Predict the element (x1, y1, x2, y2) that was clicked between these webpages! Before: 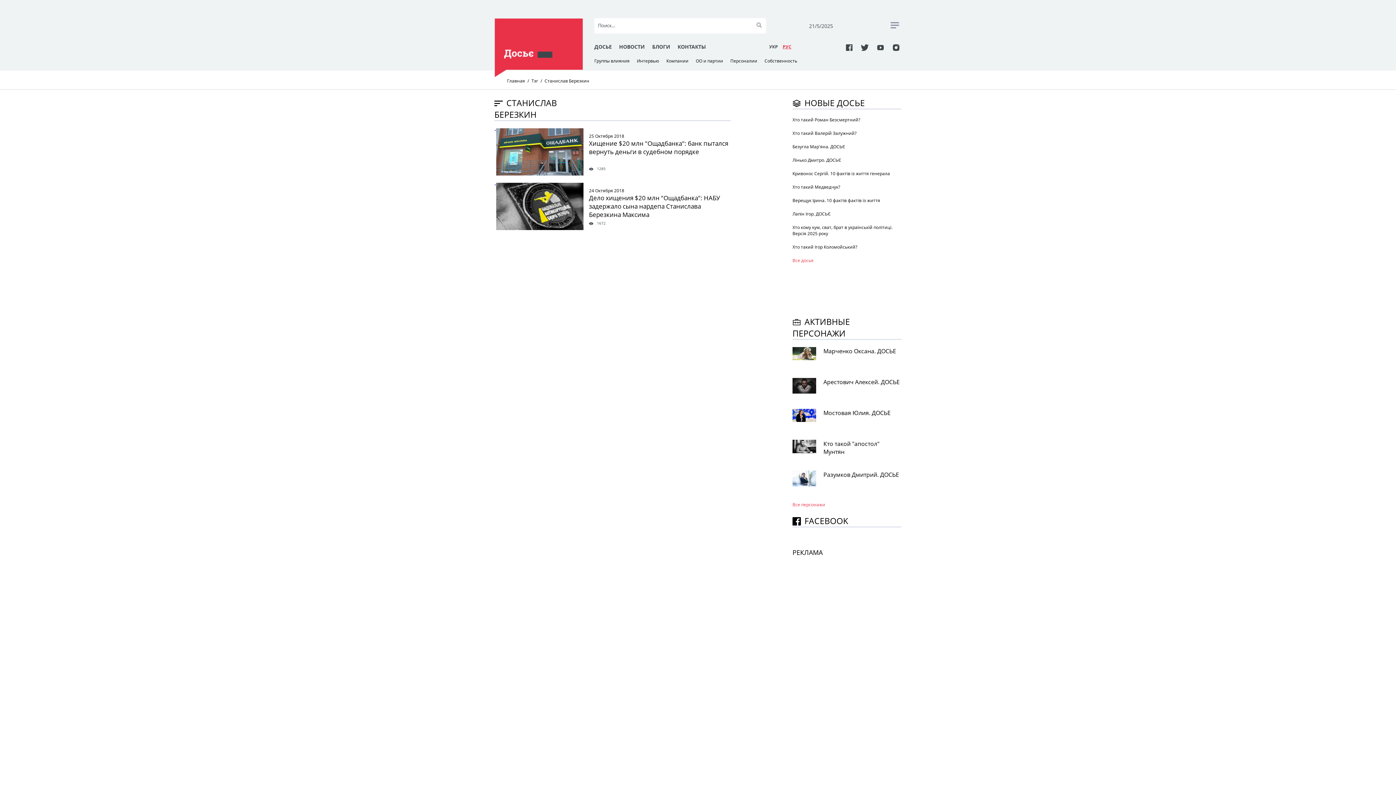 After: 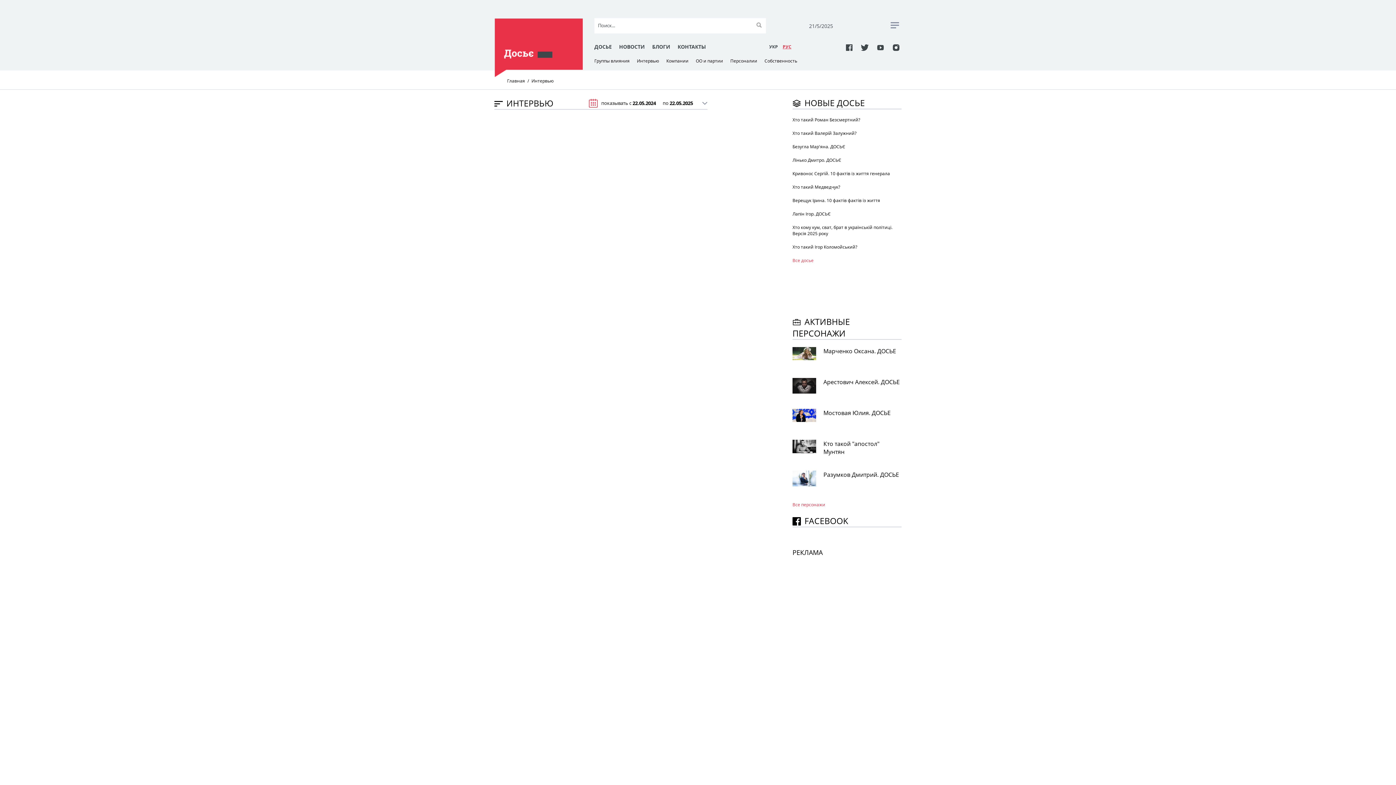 Action: label: Интервью bbox: (637, 57, 659, 64)